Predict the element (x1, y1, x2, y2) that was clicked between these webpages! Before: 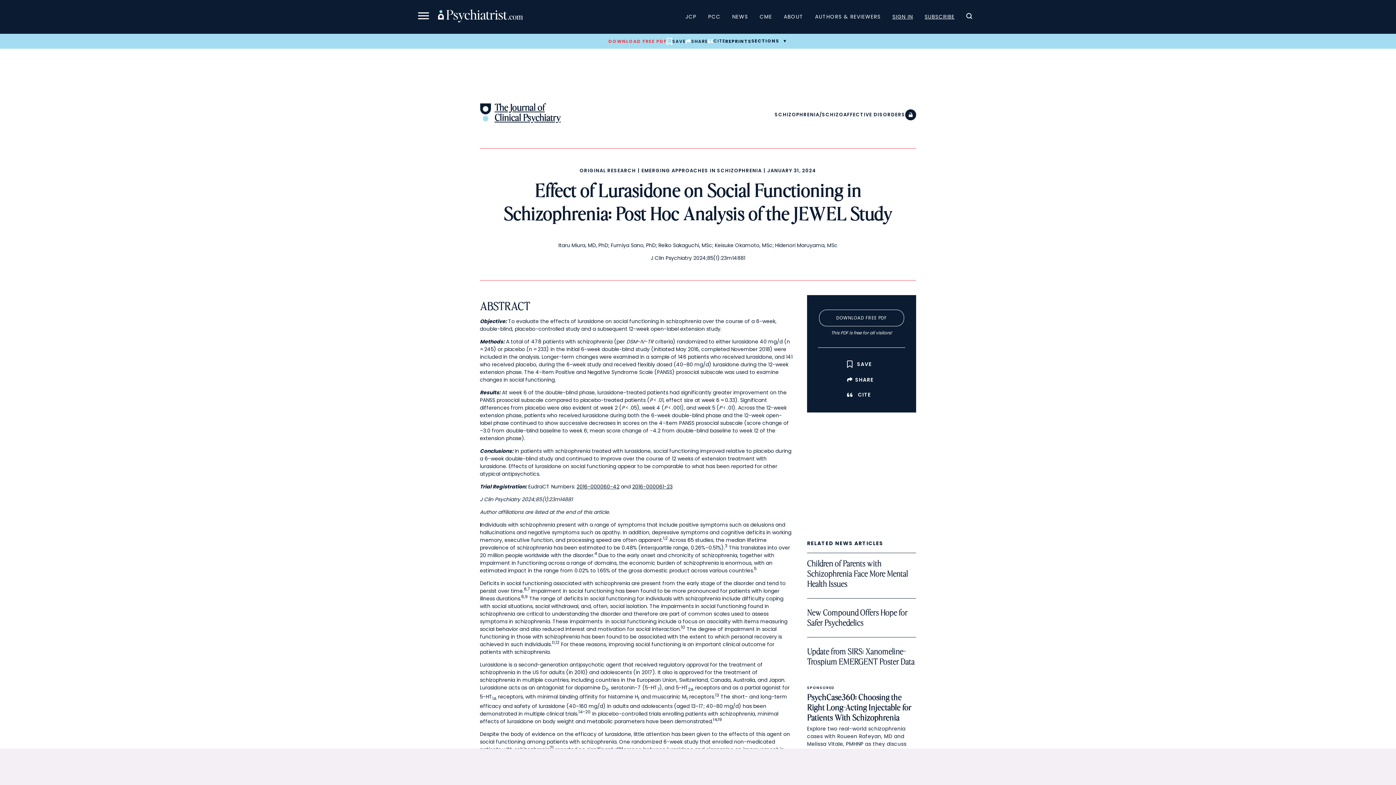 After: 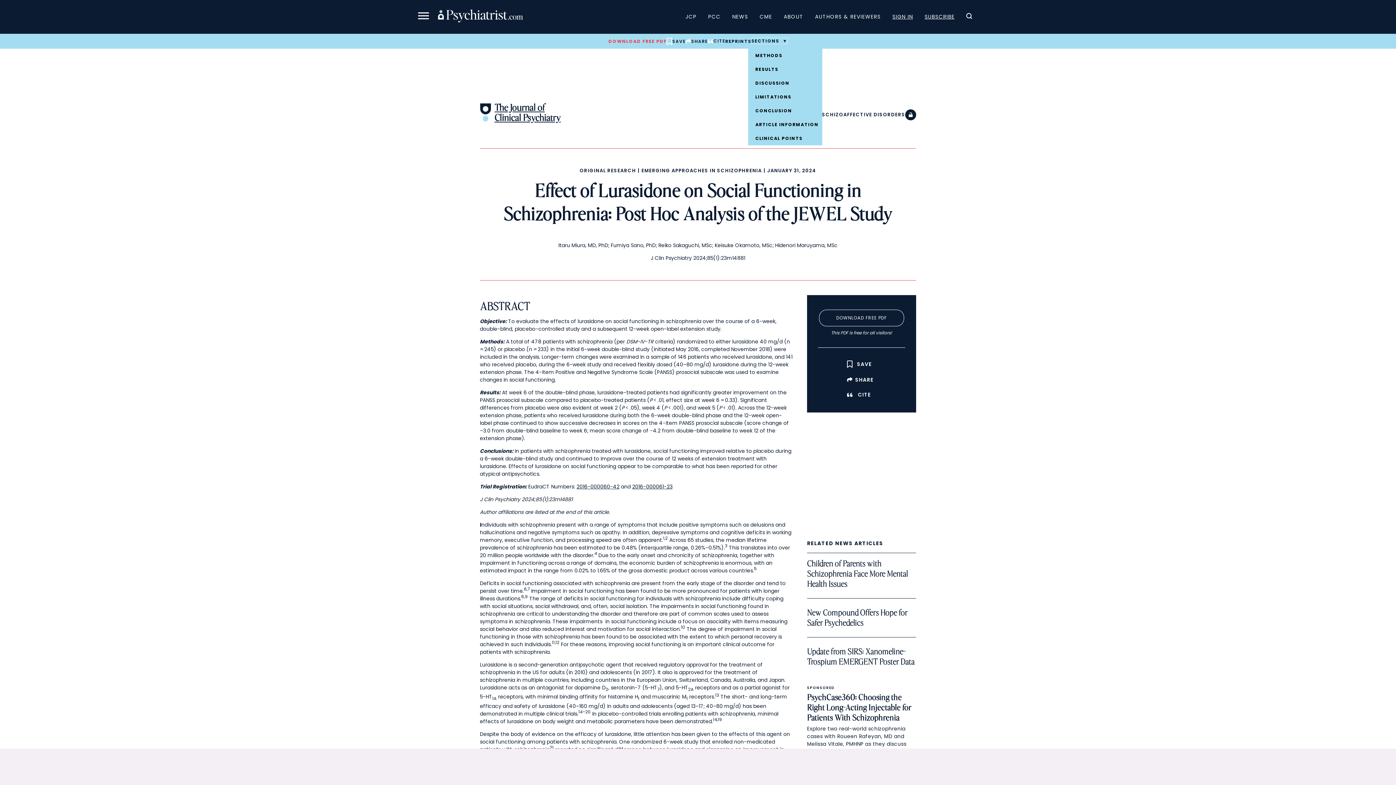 Action: bbox: (751, 37, 787, 44) label: SECTIONS 